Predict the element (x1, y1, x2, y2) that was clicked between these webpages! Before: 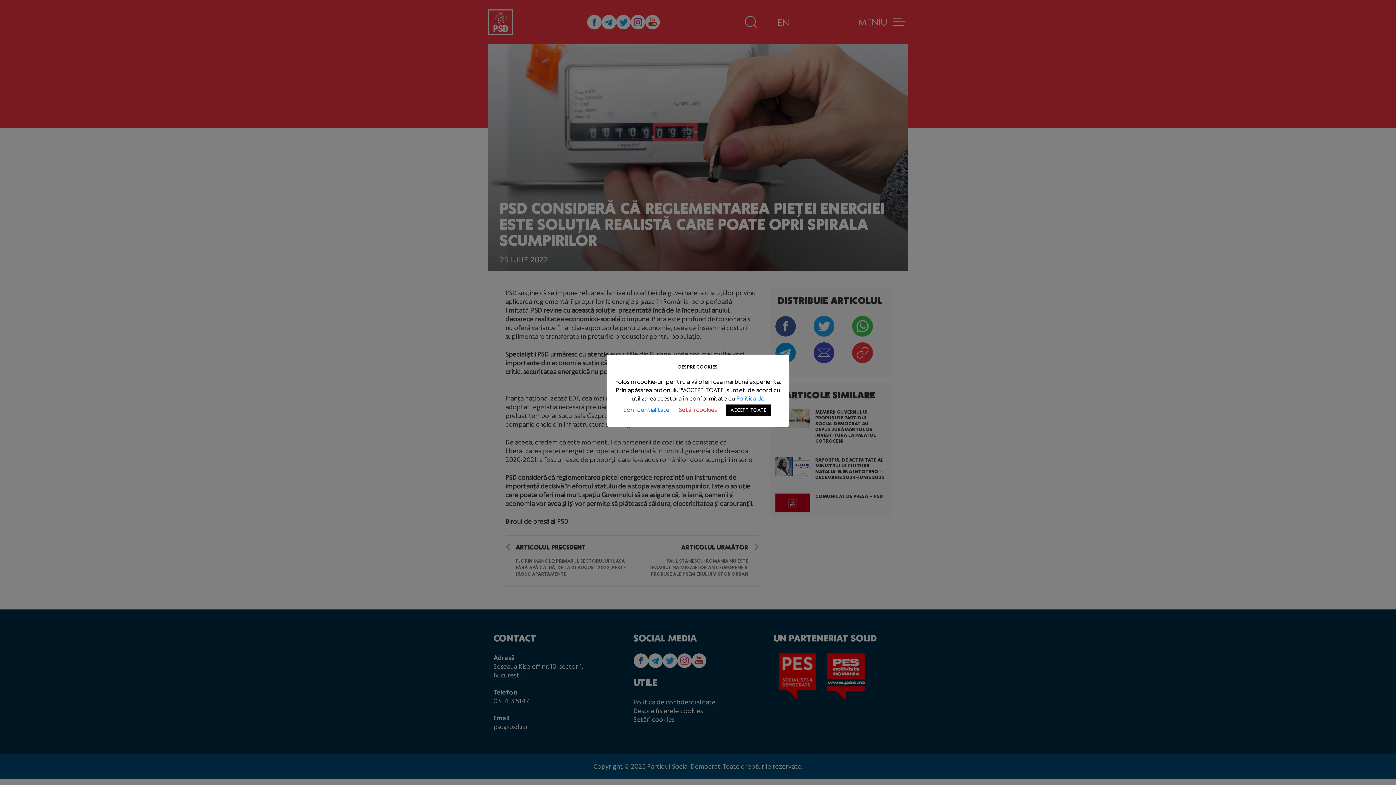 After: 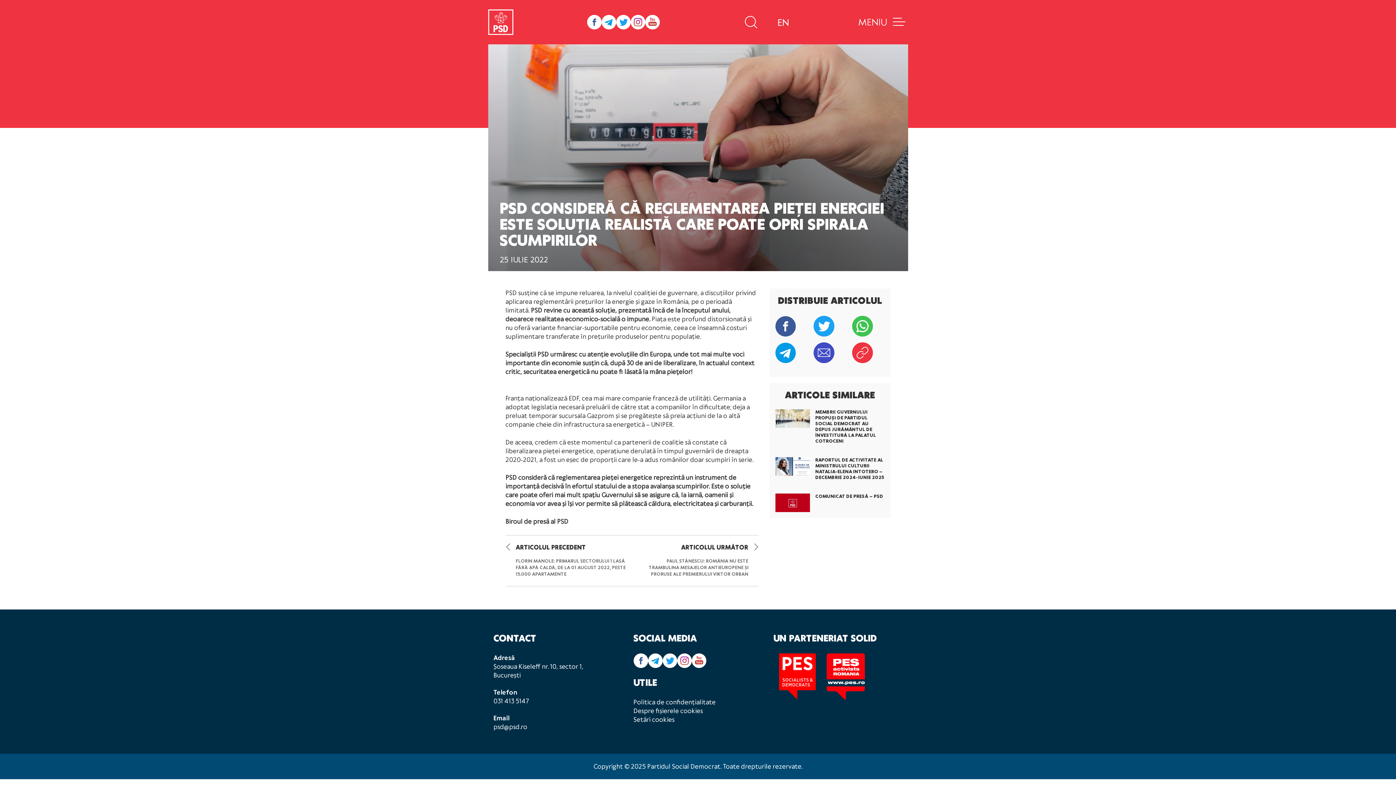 Action: bbox: (726, 404, 770, 415) label: ACCEPT TOATE